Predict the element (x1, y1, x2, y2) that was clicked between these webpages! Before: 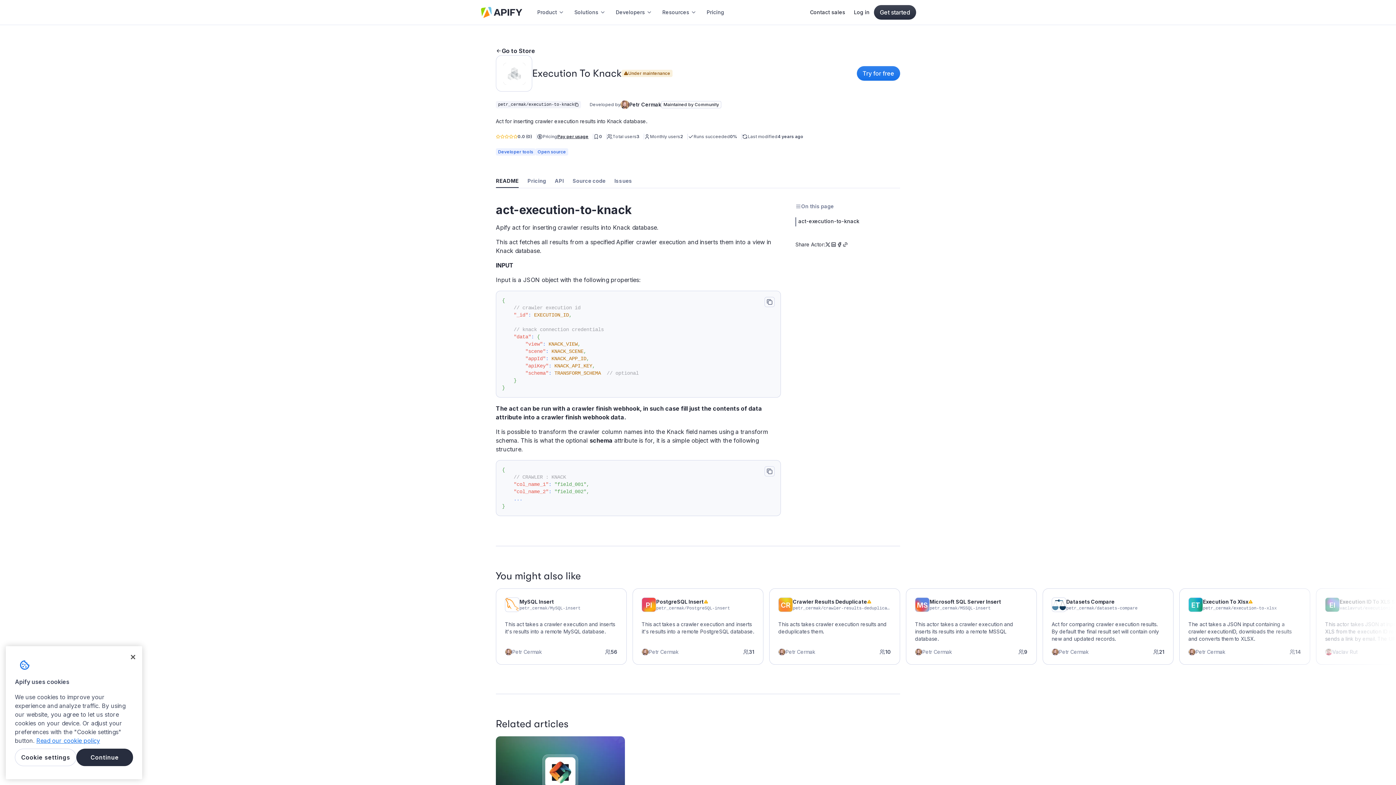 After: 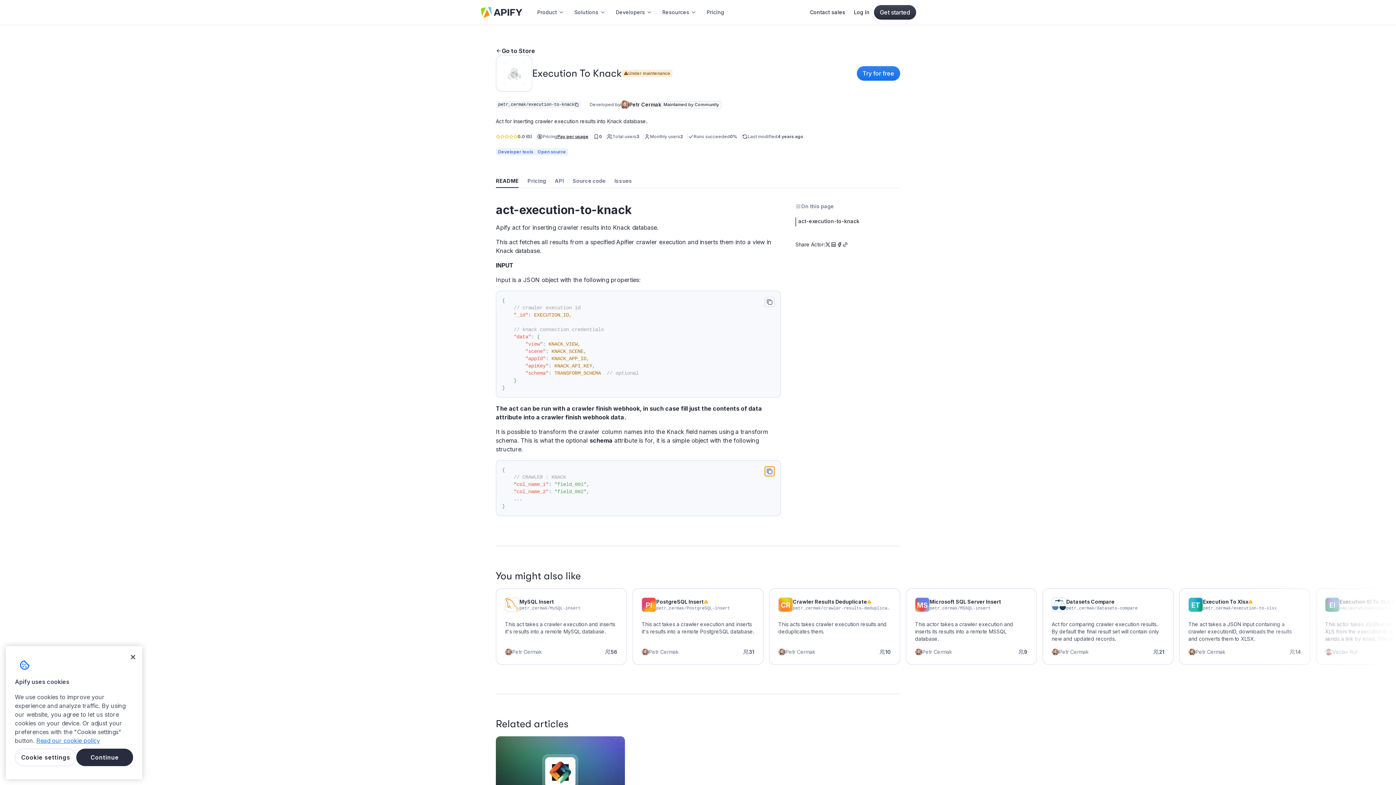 Action: bbox: (764, 466, 774, 476)